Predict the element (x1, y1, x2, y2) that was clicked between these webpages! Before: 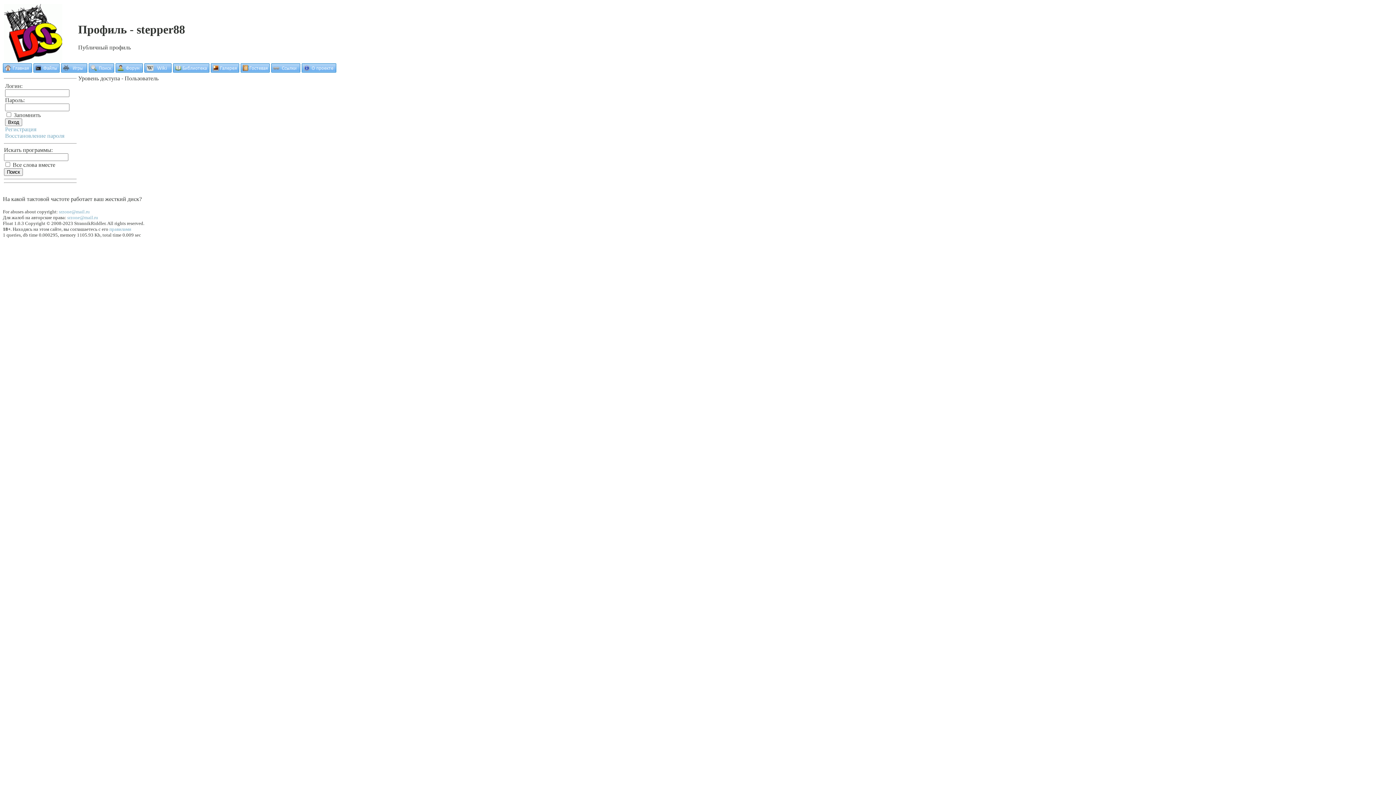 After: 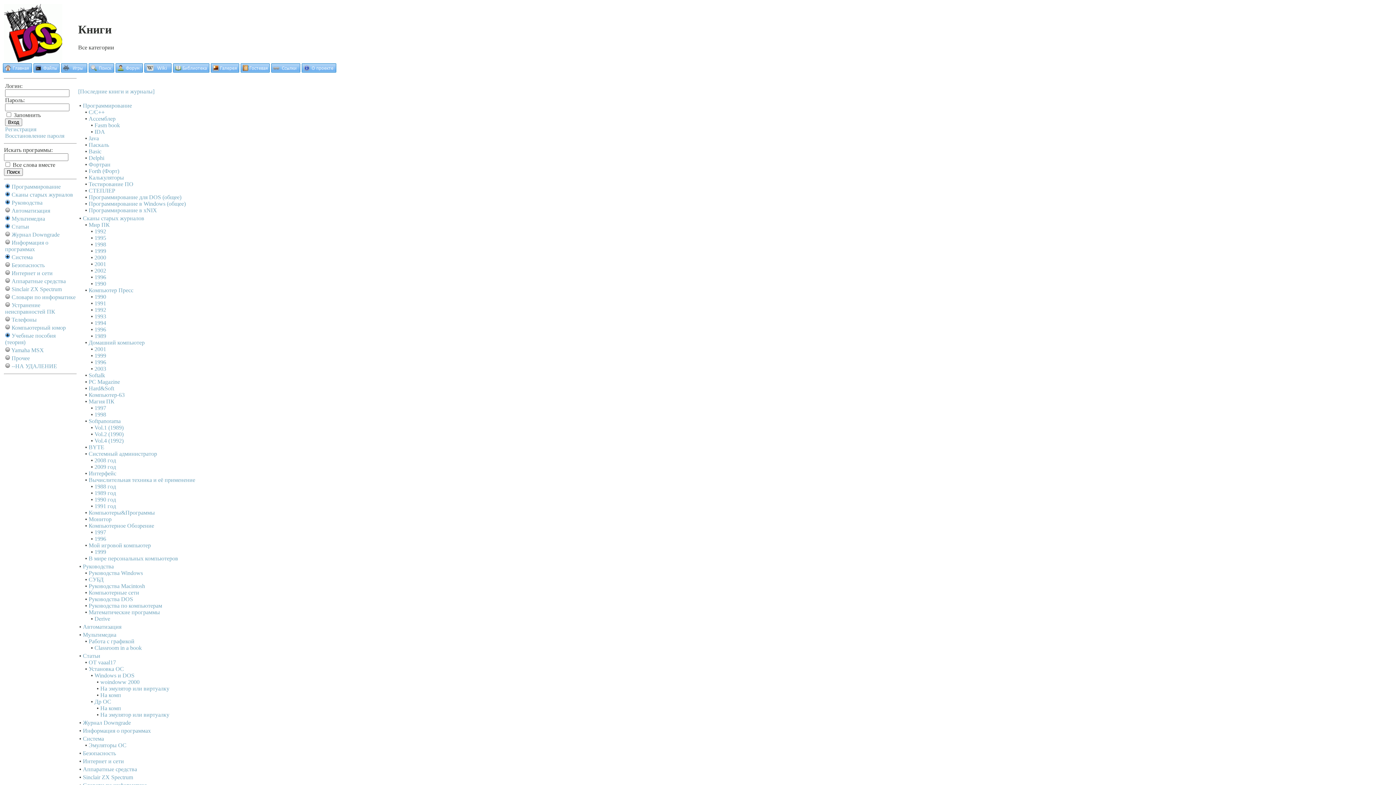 Action: bbox: (173, 67, 209, 73)